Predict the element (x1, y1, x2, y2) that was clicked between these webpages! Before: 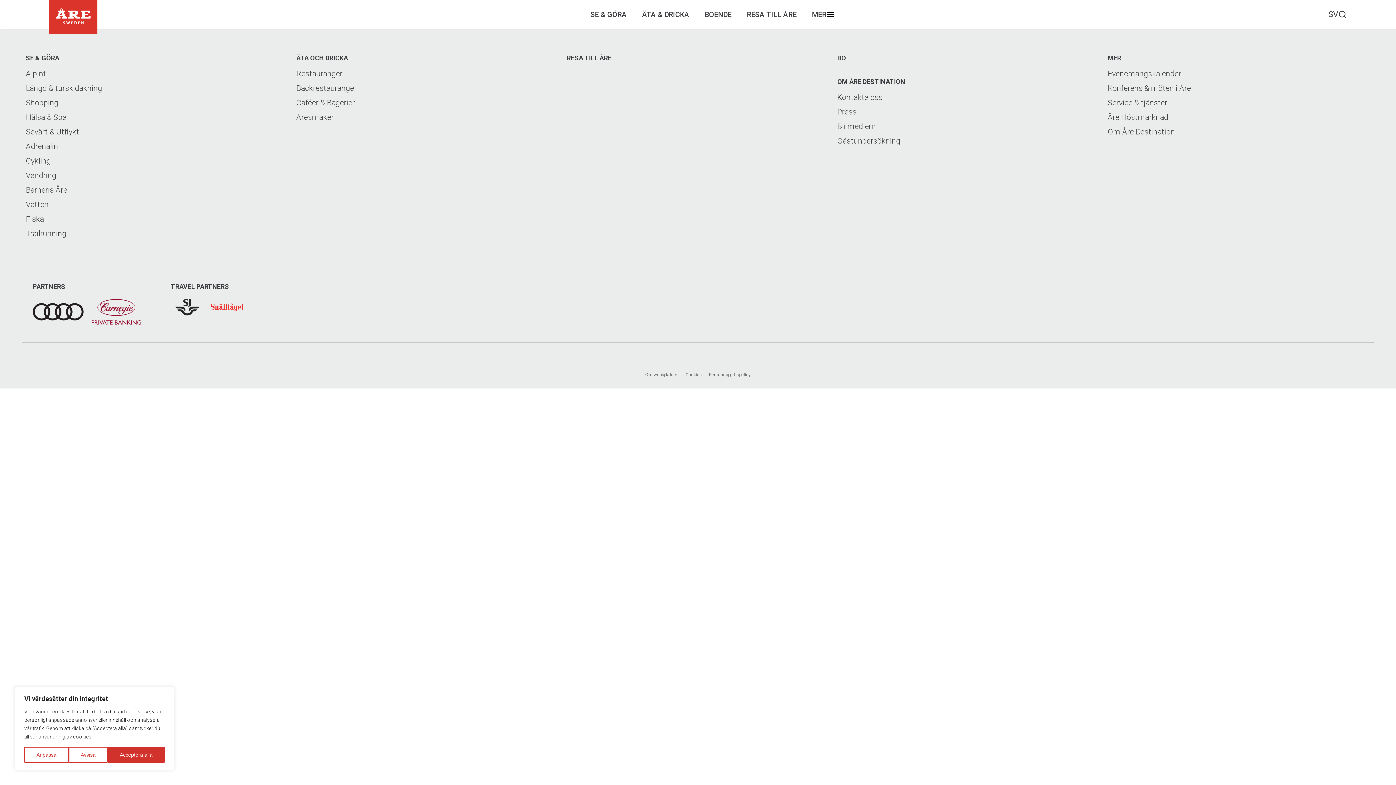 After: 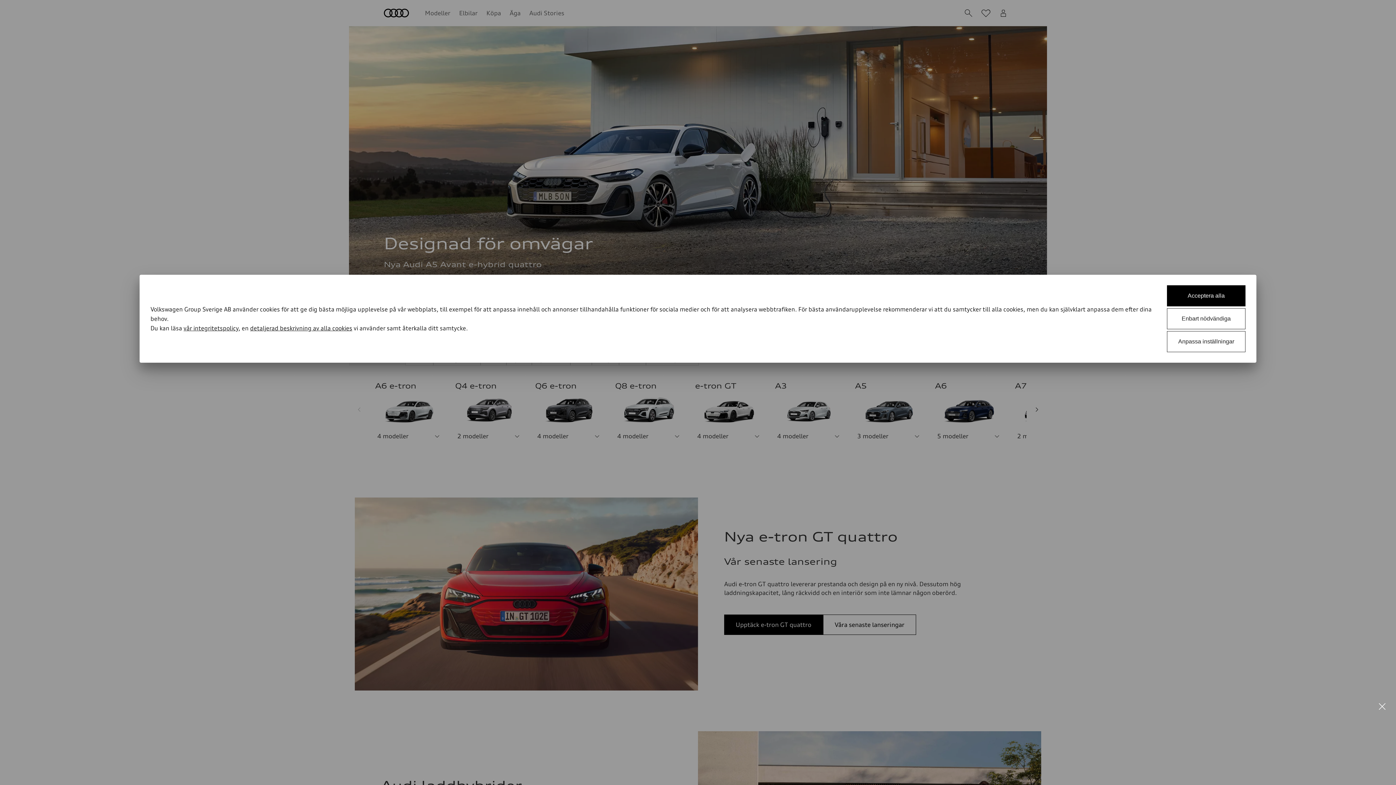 Action: bbox: (32, 319, 83, 325)